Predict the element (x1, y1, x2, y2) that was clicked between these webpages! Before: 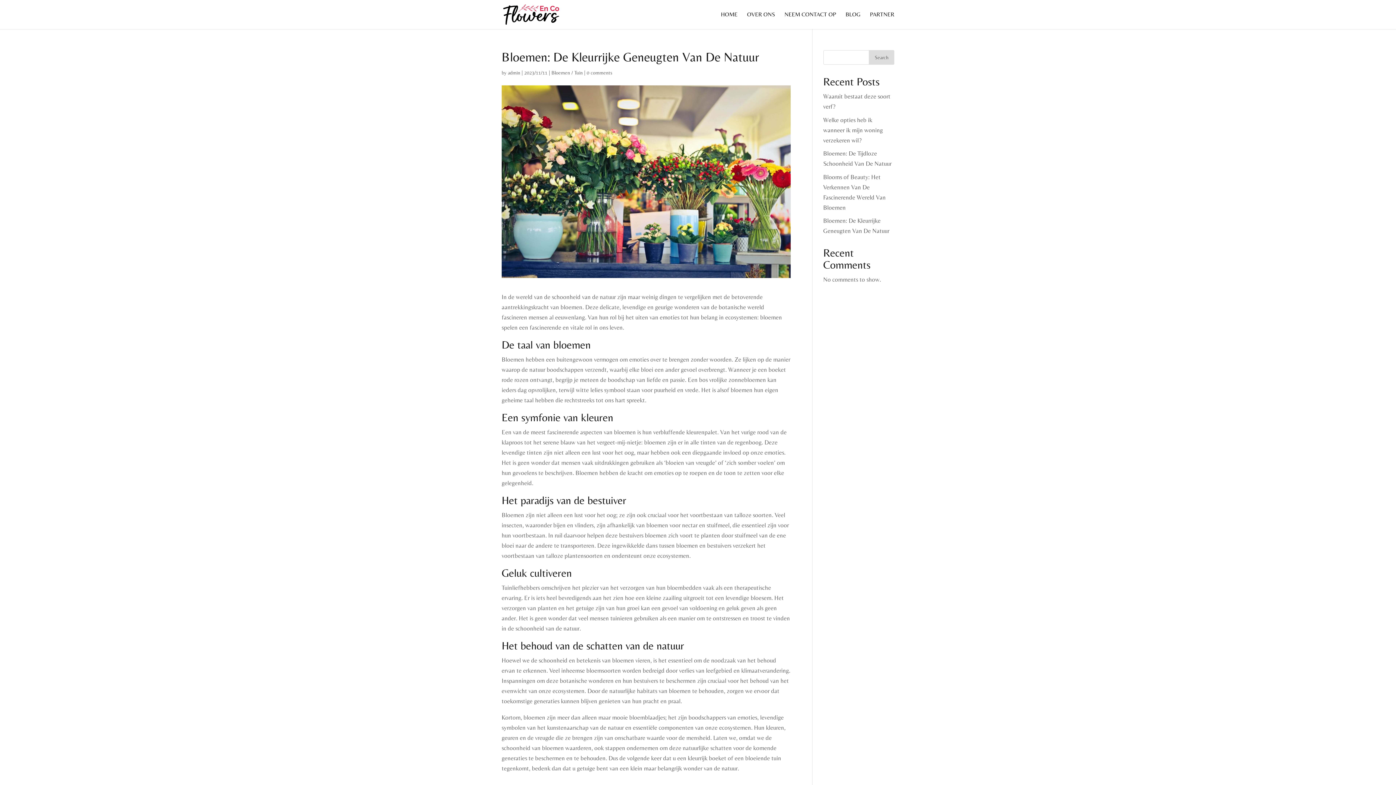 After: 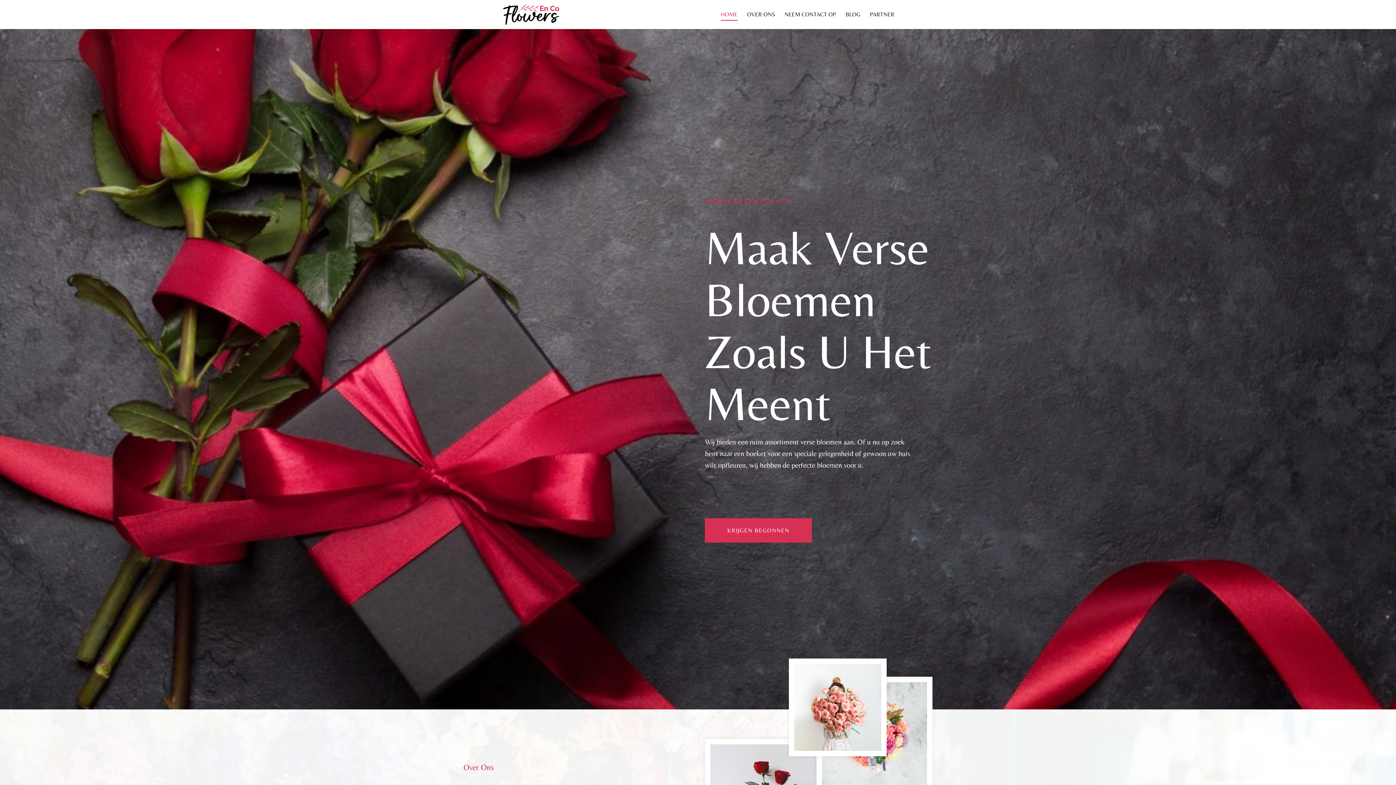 Action: bbox: (503, 10, 559, 17)